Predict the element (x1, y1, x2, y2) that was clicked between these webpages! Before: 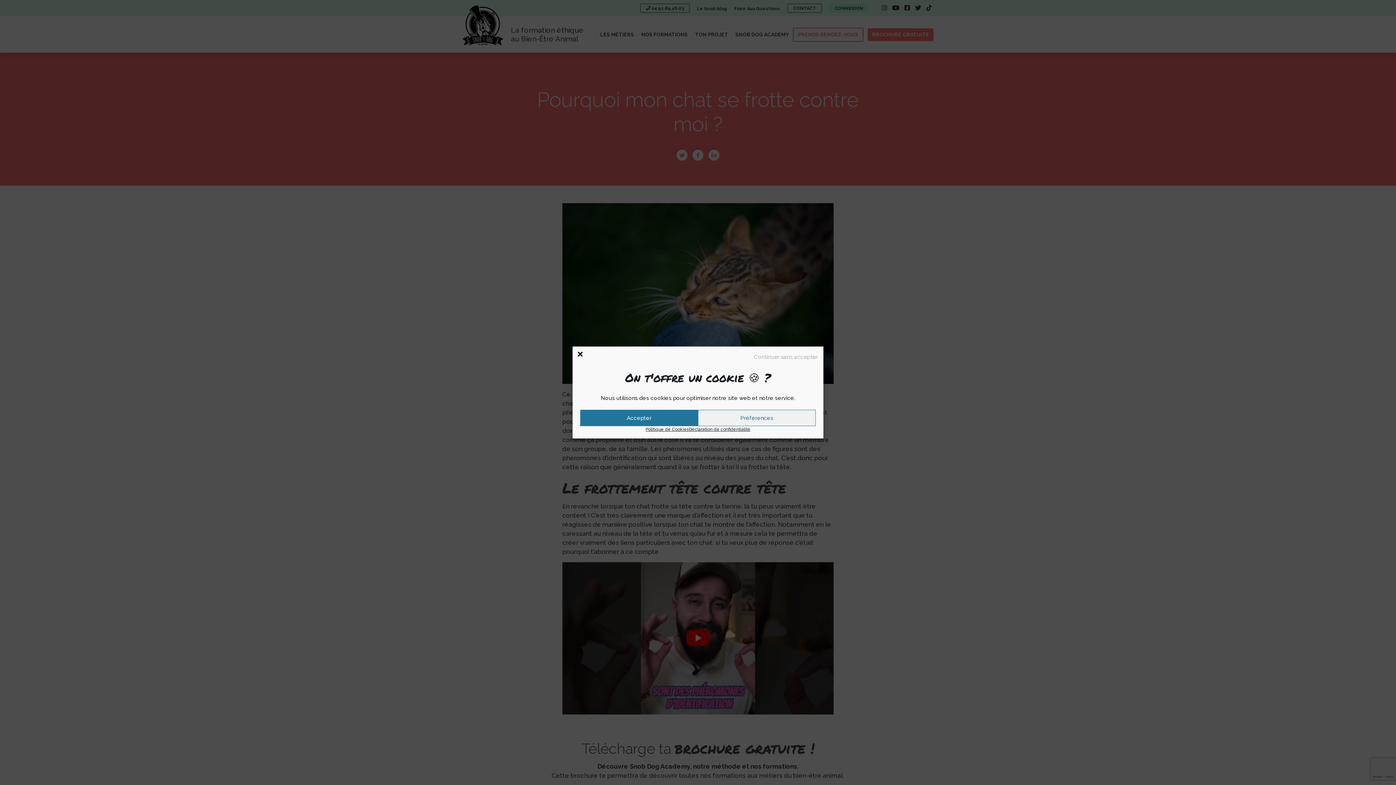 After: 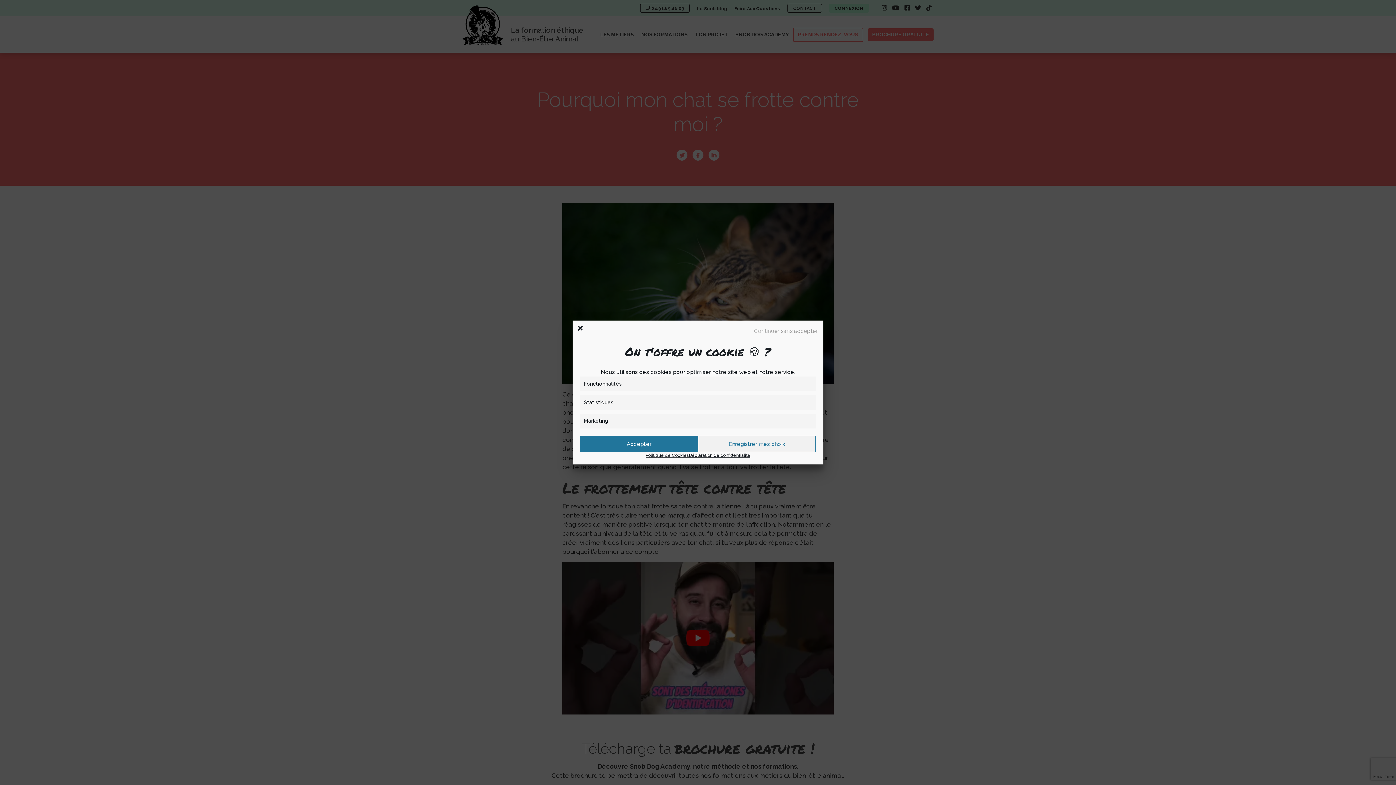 Action: label: Préférences bbox: (698, 410, 816, 426)